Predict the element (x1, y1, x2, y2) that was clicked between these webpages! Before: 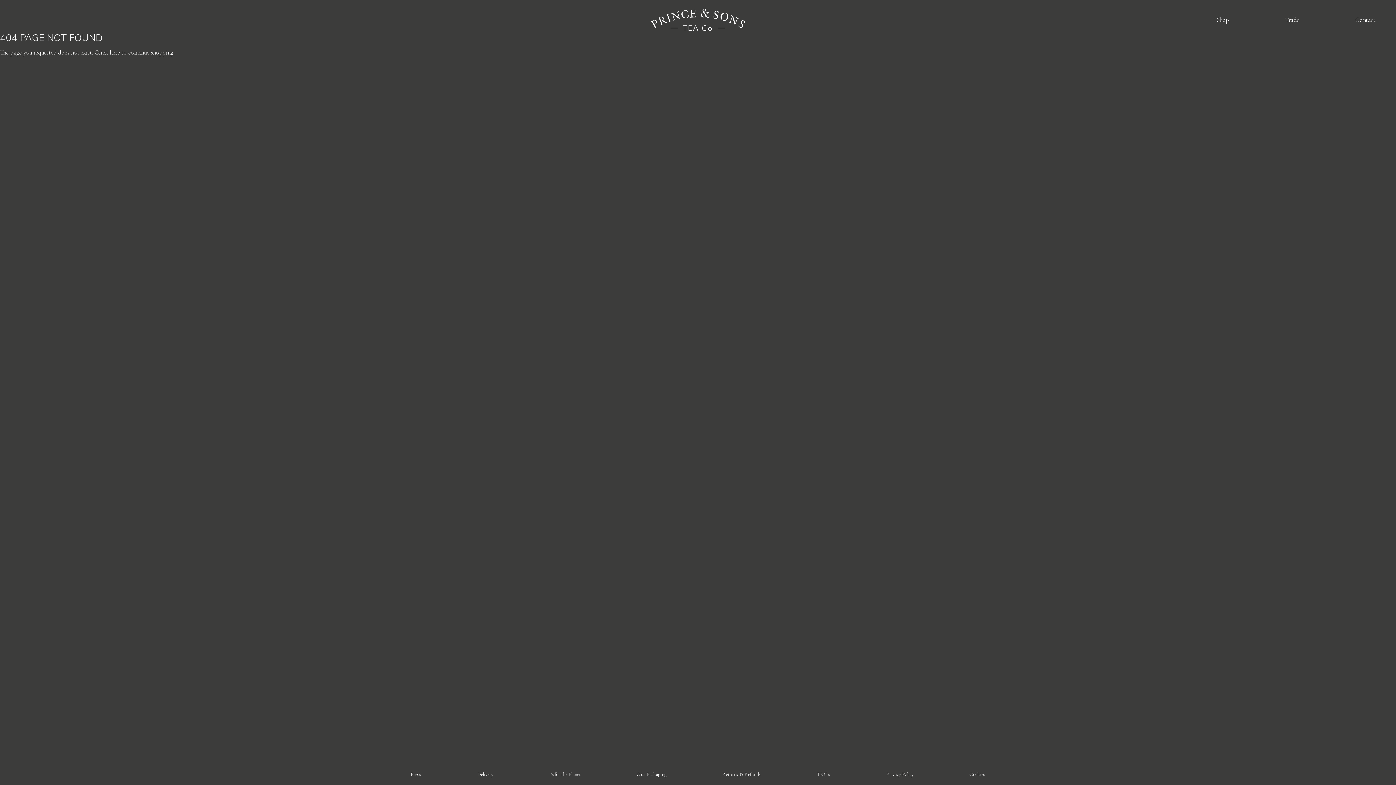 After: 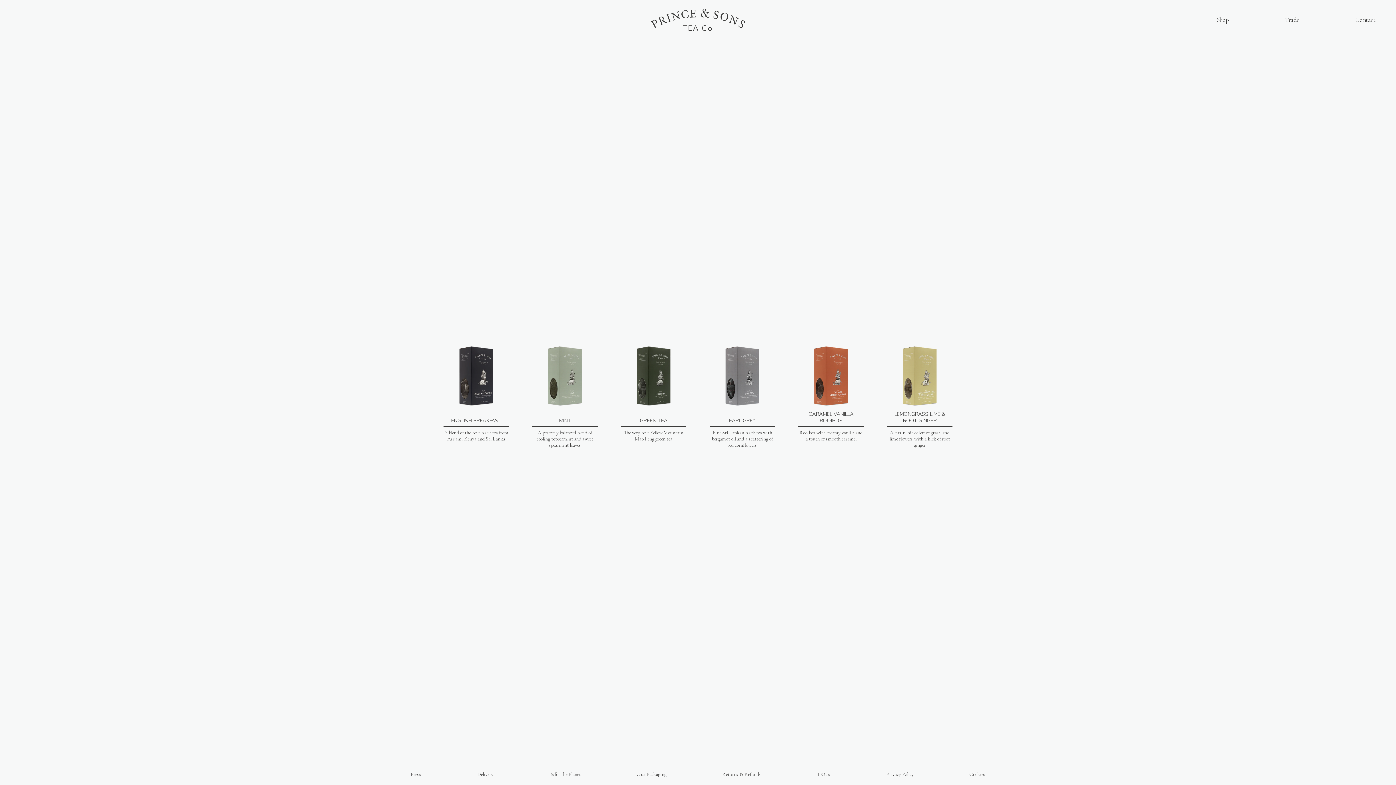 Action: bbox: (1217, 15, 1229, 24) label: Shop